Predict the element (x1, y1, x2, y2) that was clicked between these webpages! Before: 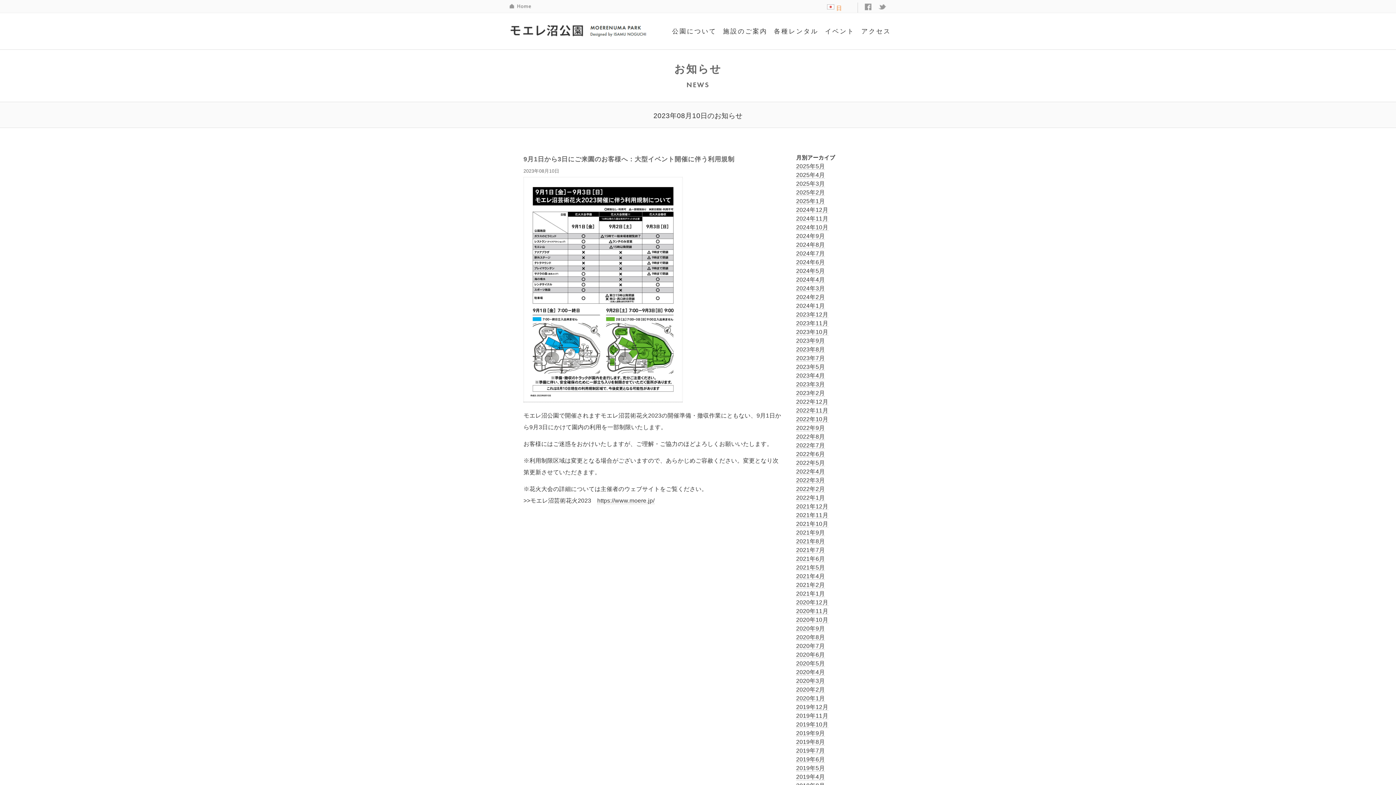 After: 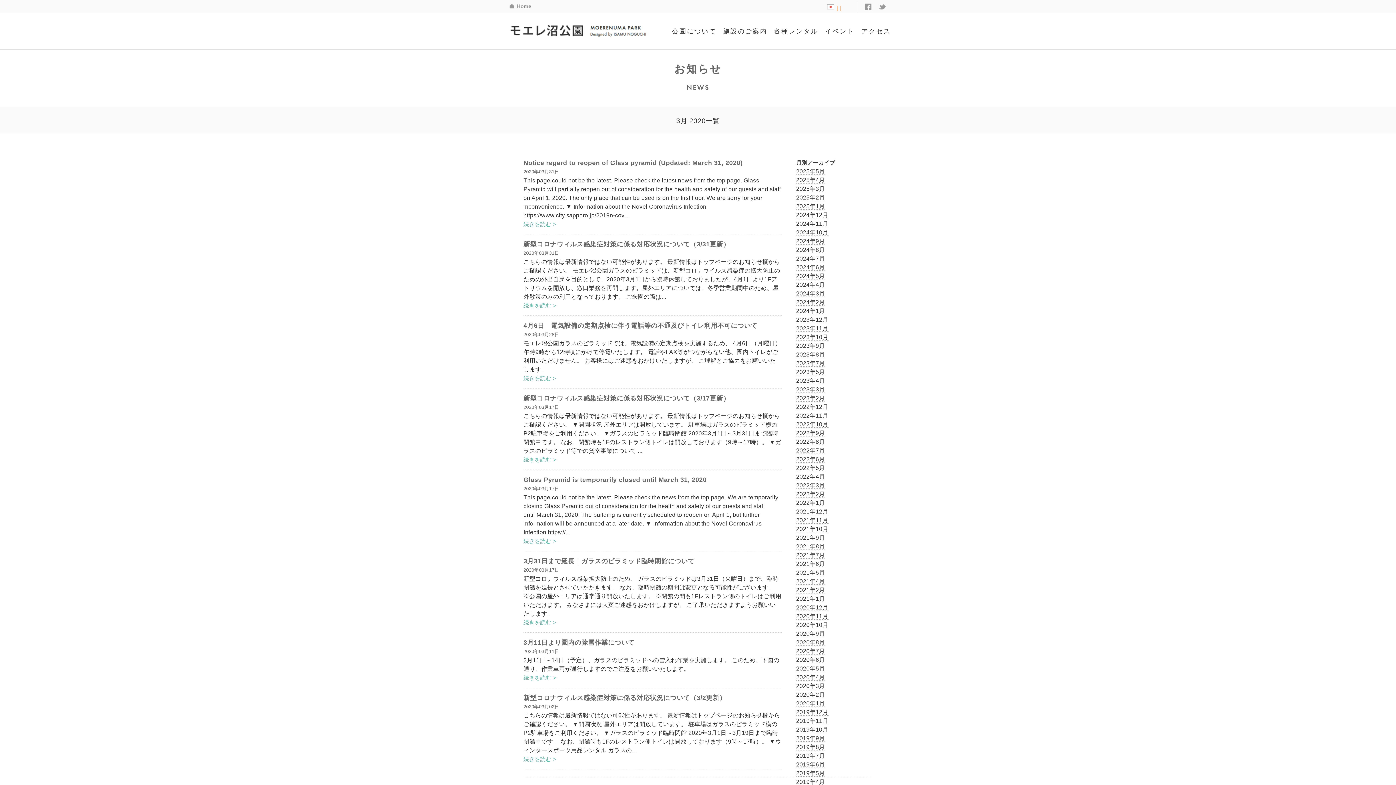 Action: label: 2020年3月 bbox: (796, 678, 825, 684)